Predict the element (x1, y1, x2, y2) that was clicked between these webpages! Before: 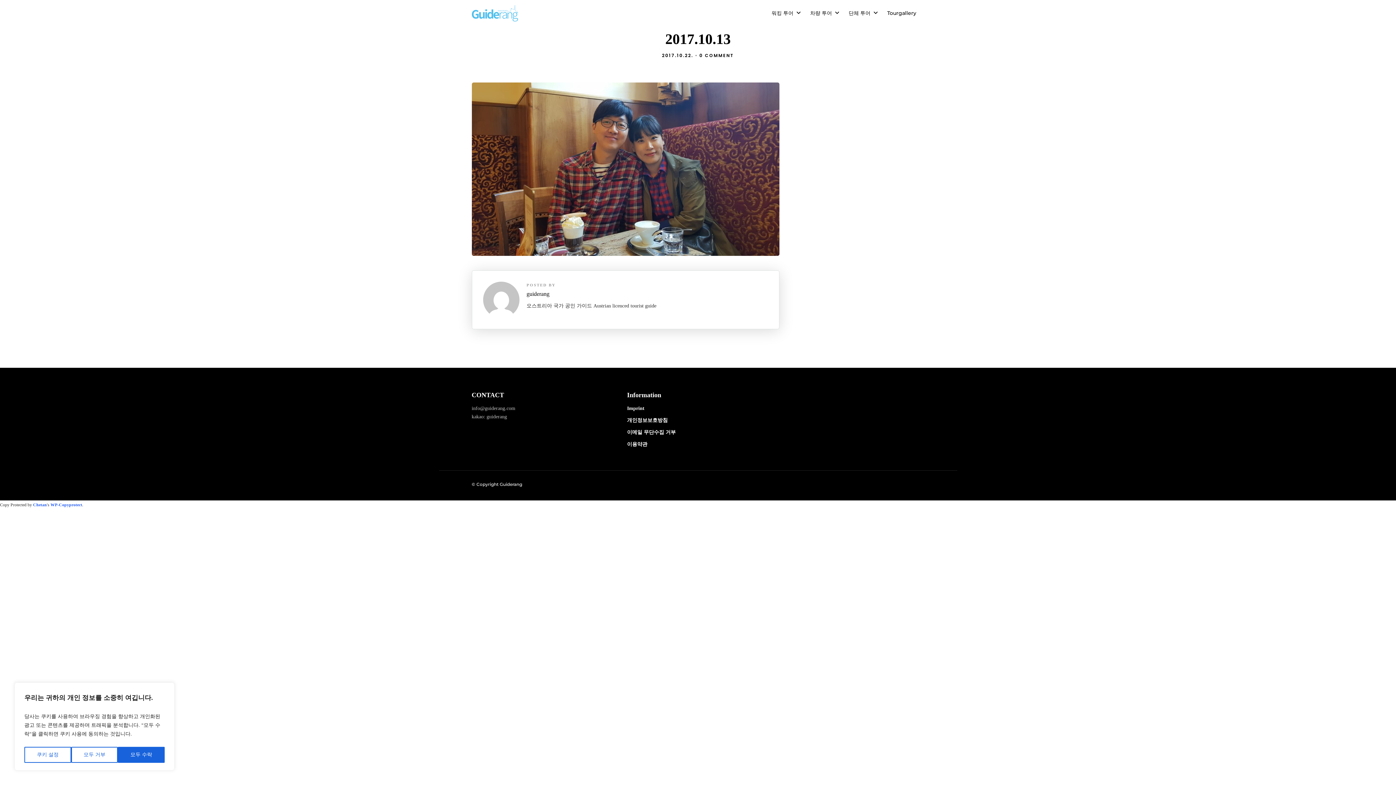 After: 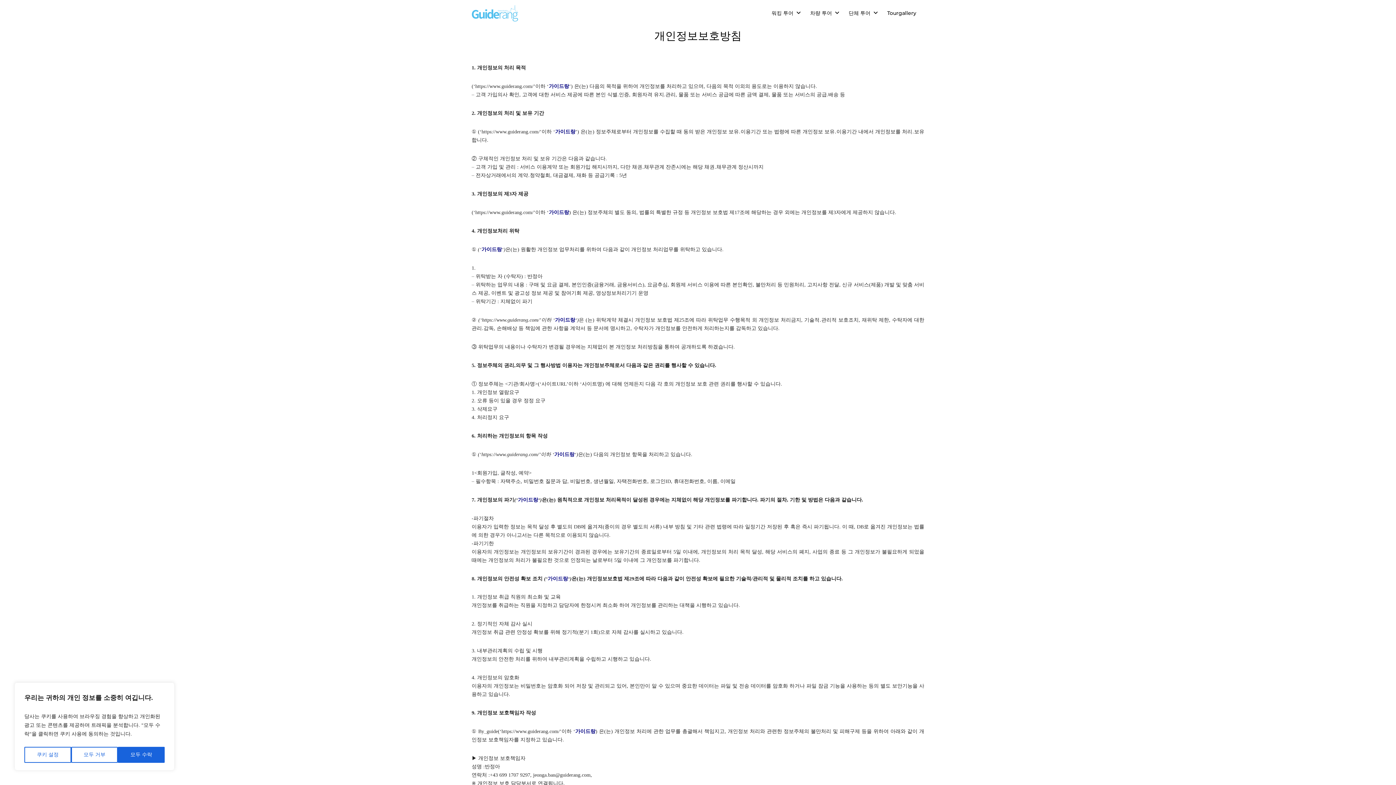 Action: bbox: (627, 417, 667, 423) label: 개인정보보호방침